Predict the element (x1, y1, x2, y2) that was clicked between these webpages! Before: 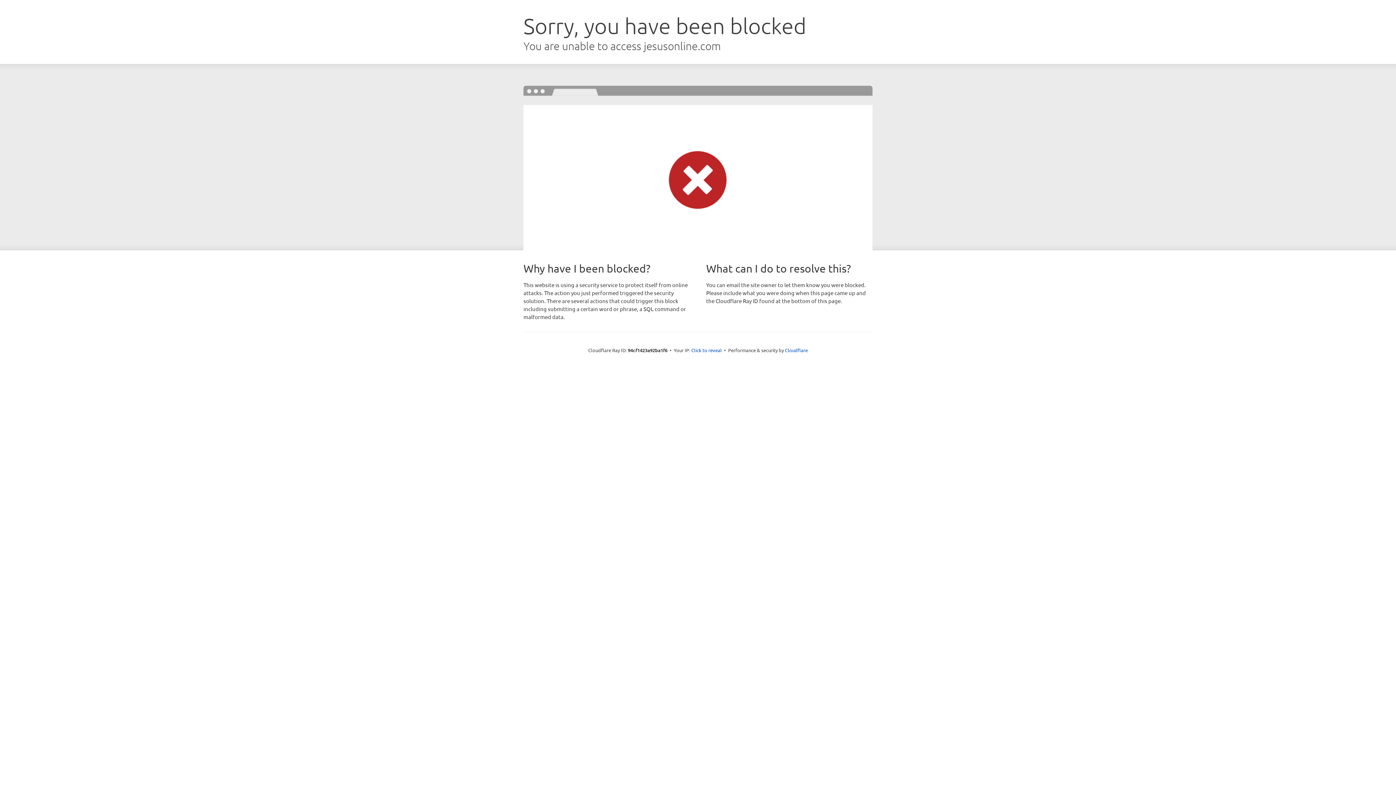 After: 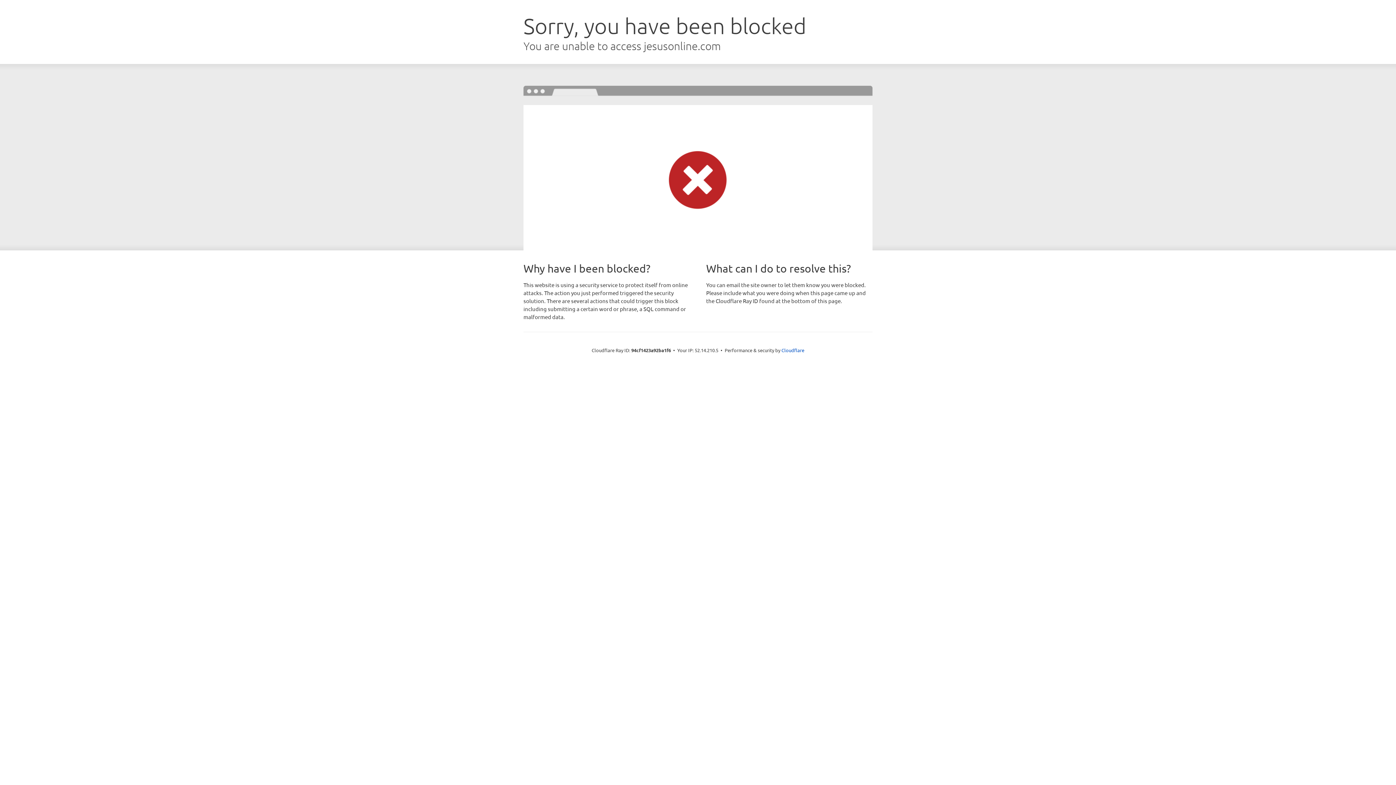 Action: bbox: (691, 346, 722, 353) label: Click to reveal